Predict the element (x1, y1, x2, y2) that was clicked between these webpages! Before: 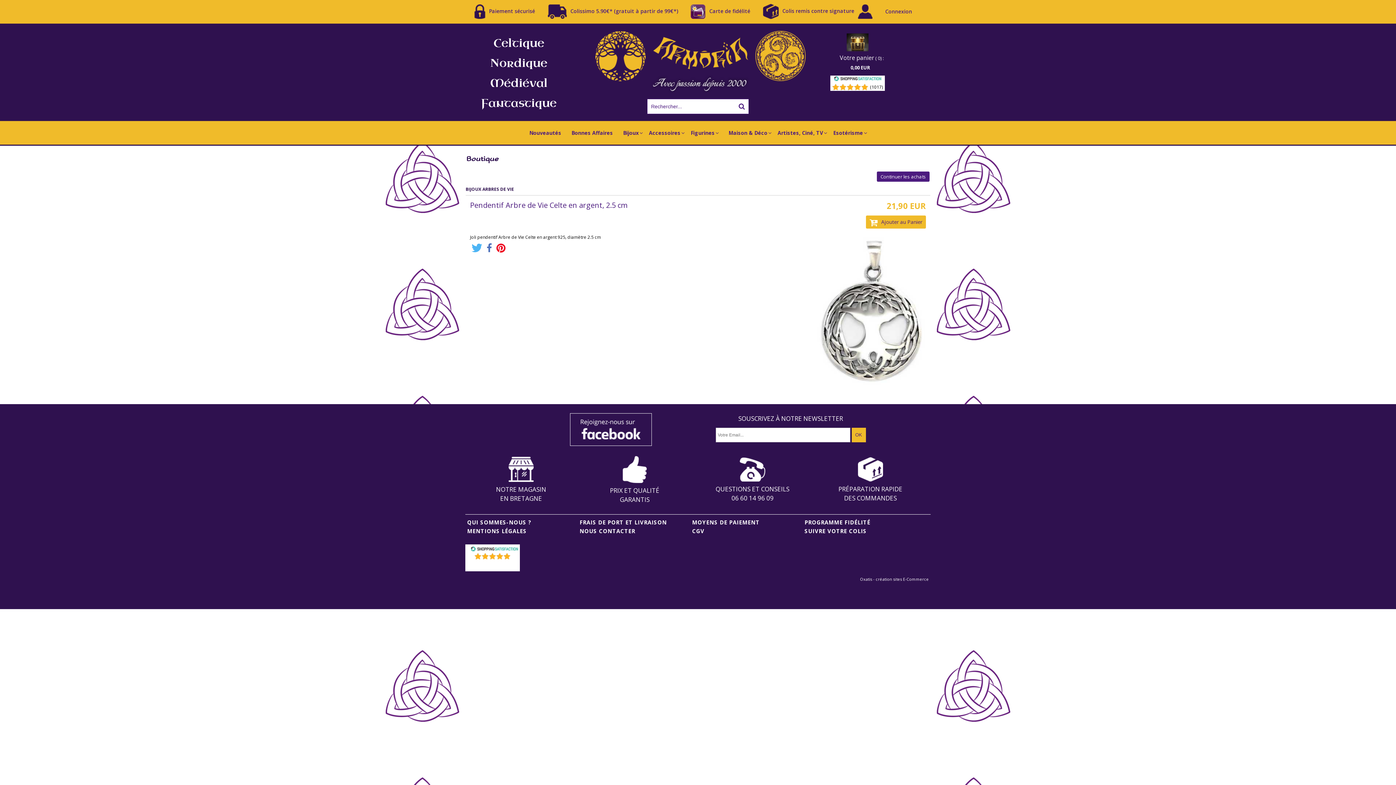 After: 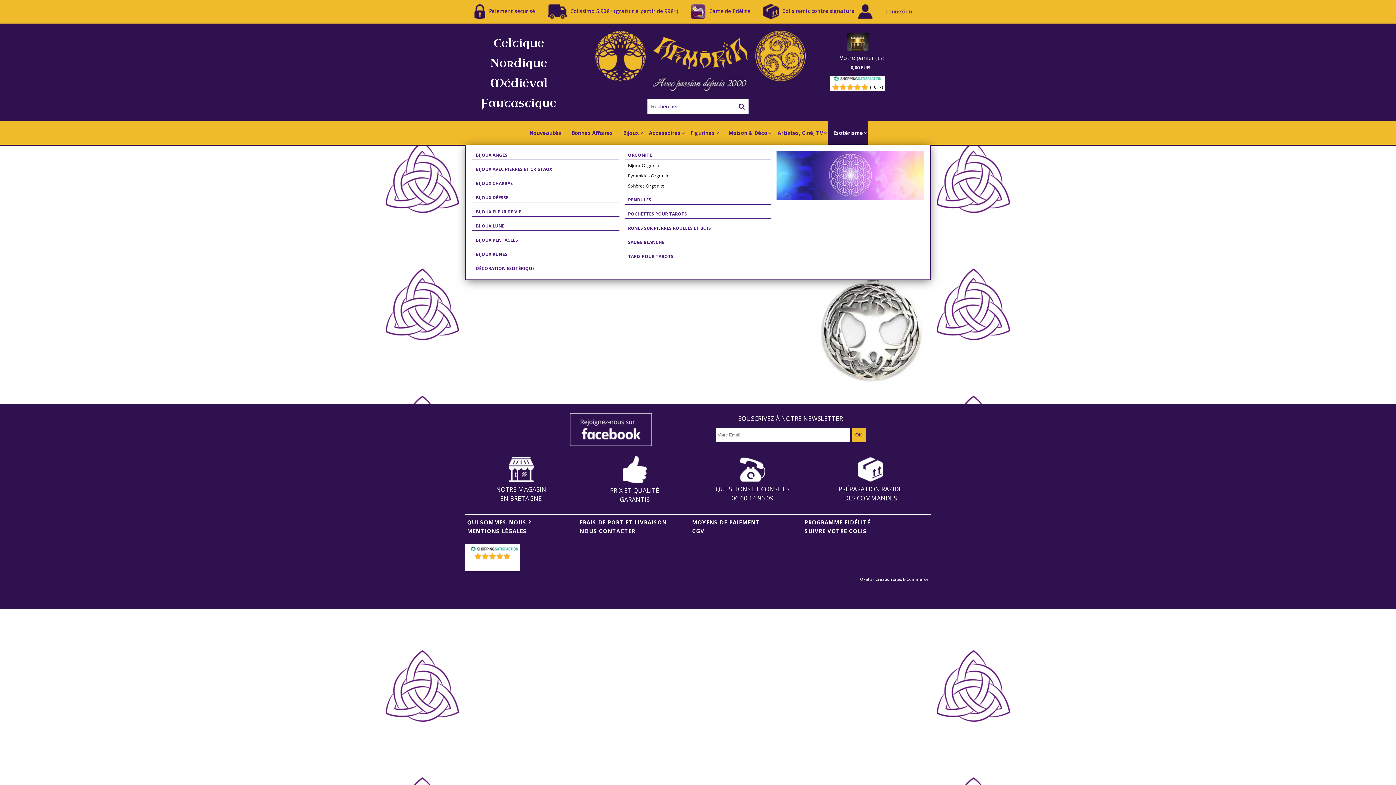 Action: bbox: (828, 121, 868, 144) label: Esotérisme